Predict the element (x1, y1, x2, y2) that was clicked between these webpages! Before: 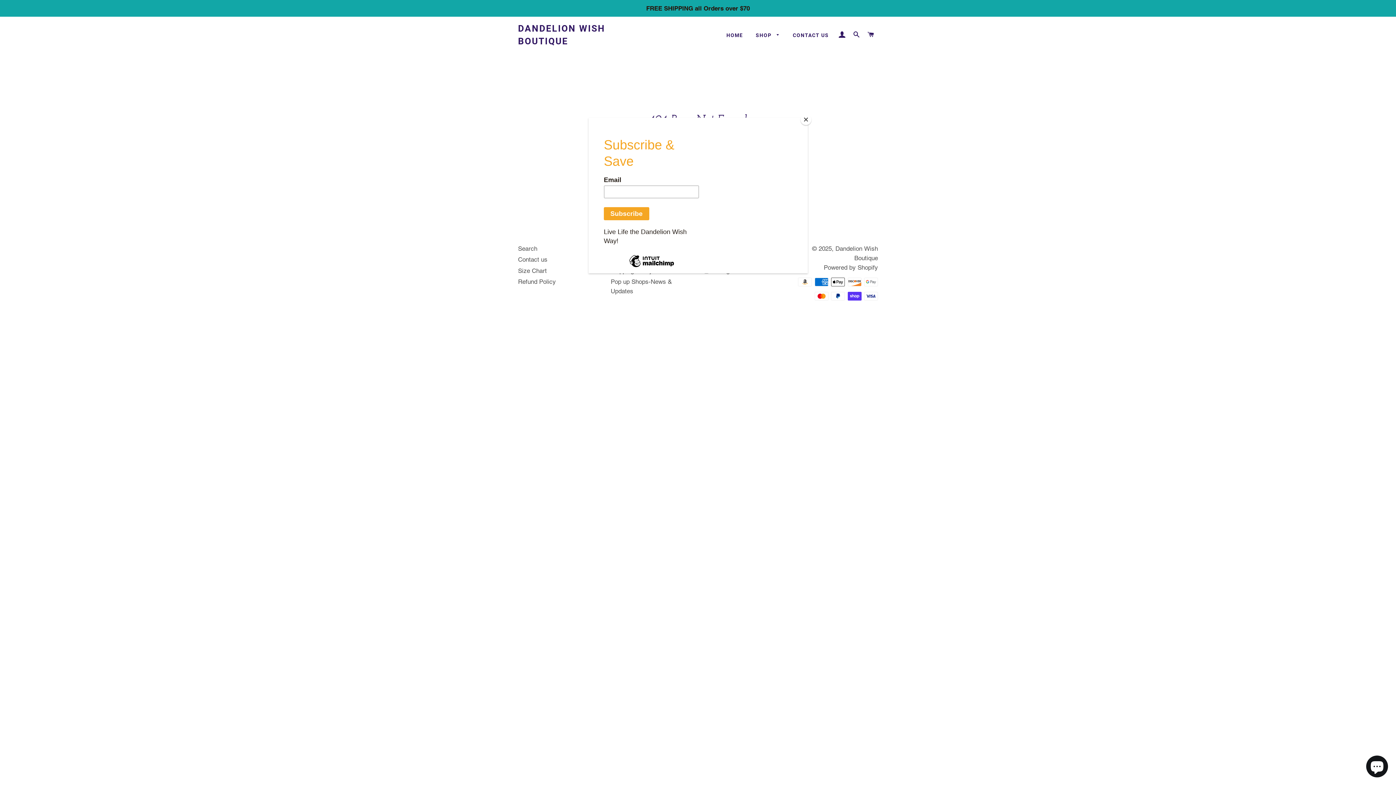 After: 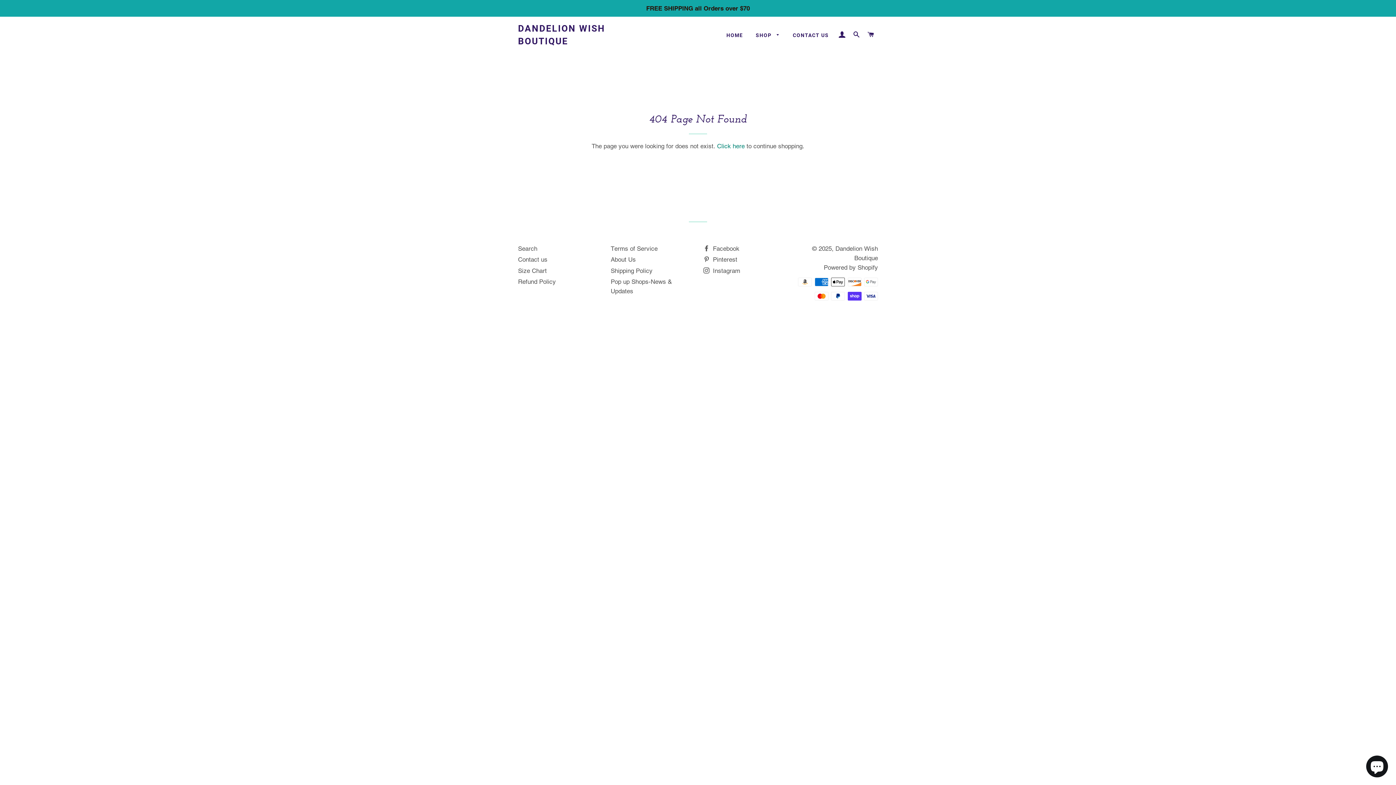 Action: label: Close bbox: (800, 114, 811, 125)